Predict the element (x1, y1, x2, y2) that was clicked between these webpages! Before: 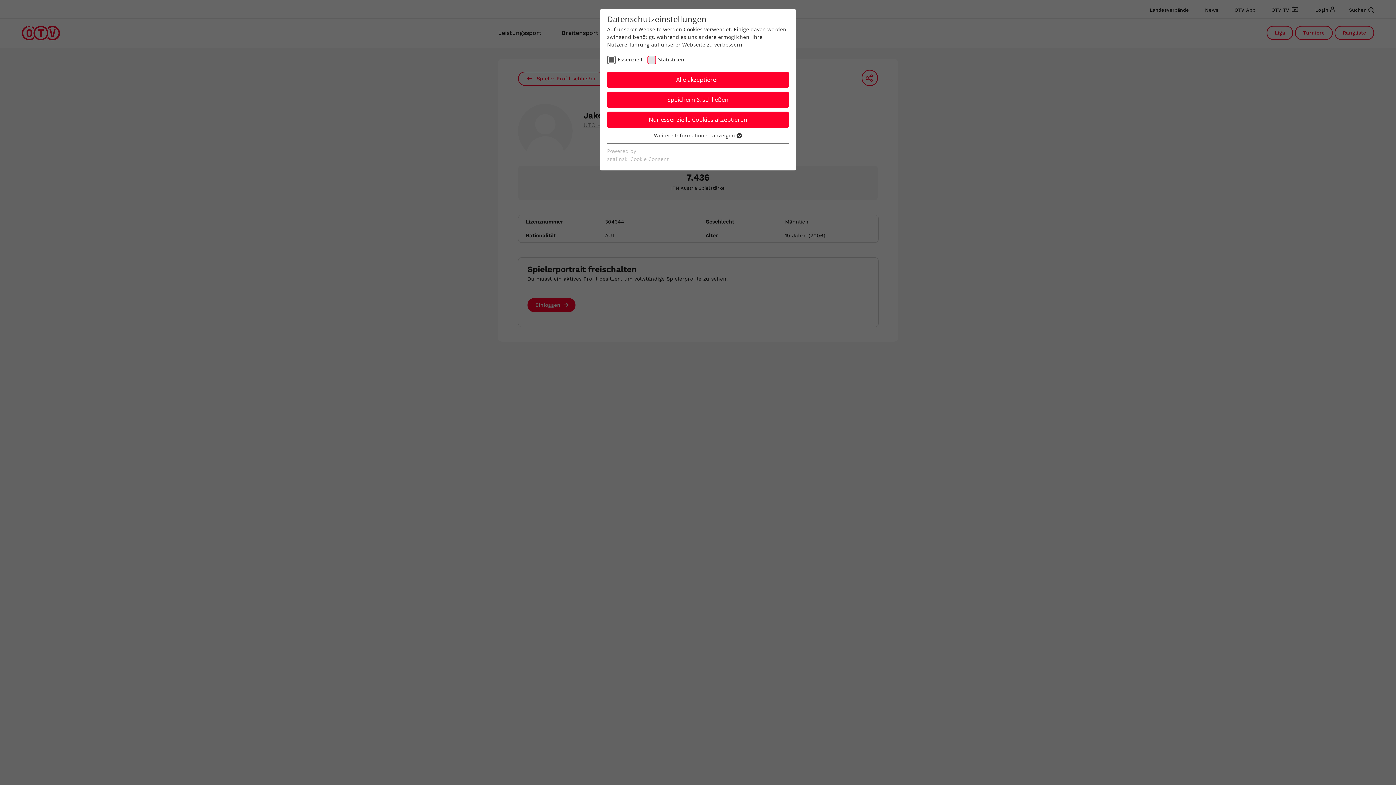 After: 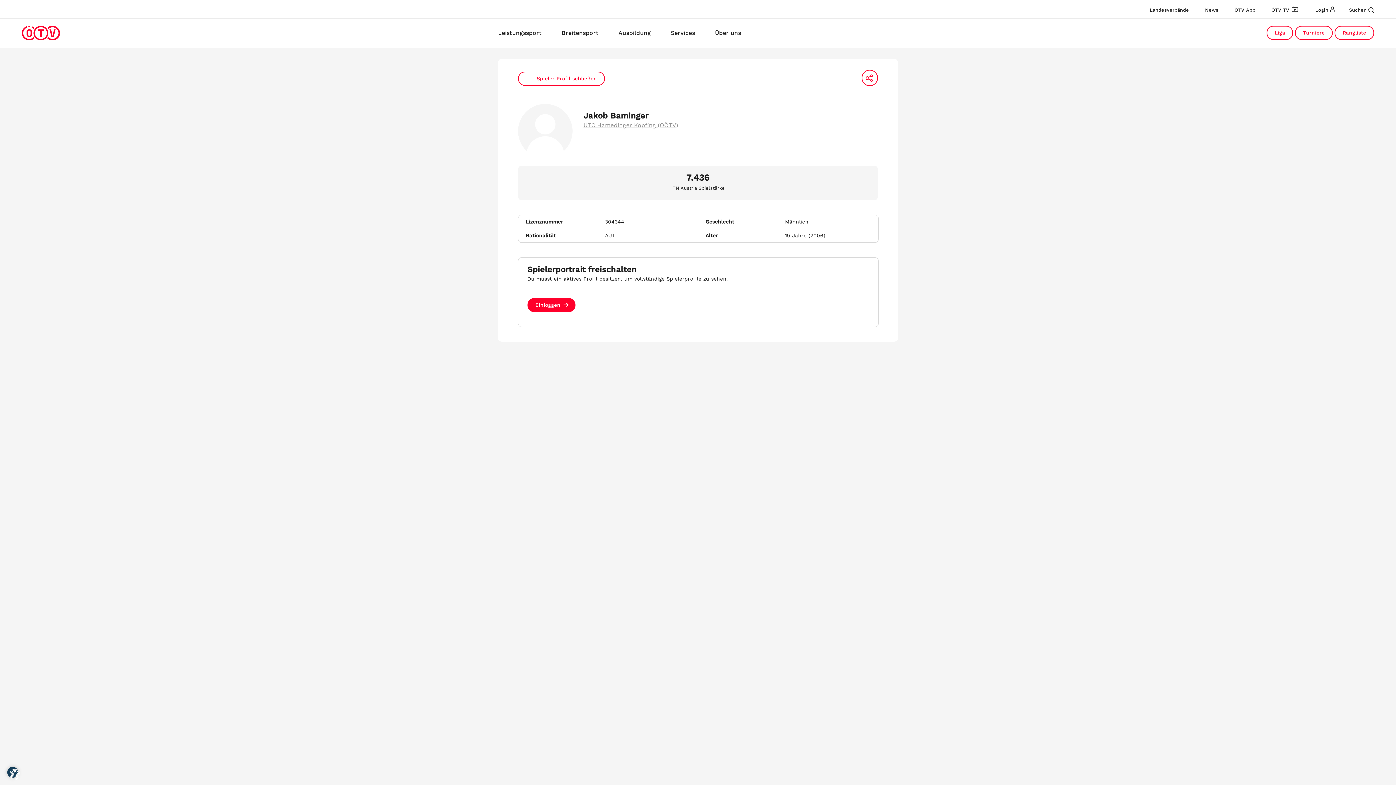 Action: bbox: (607, 71, 789, 88) label: Alle akzeptieren